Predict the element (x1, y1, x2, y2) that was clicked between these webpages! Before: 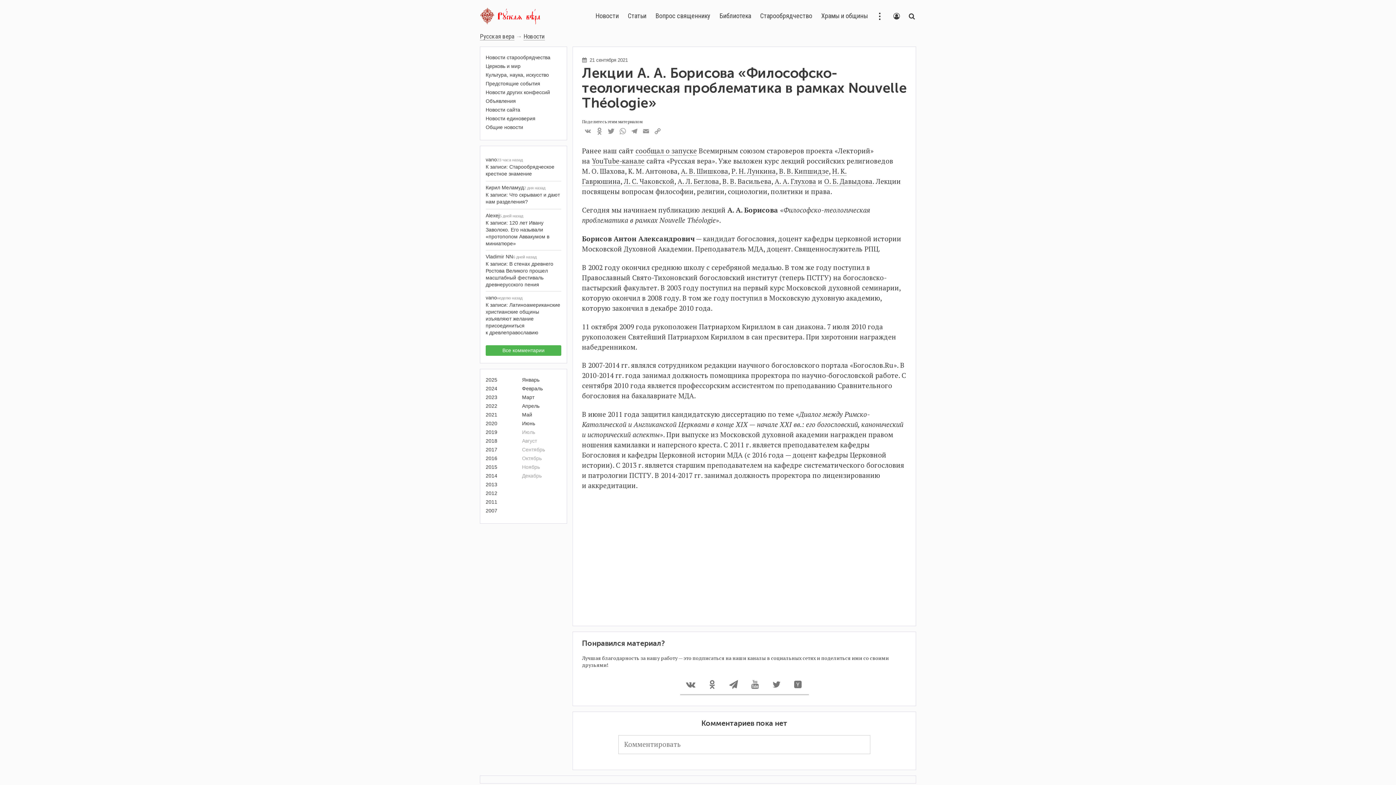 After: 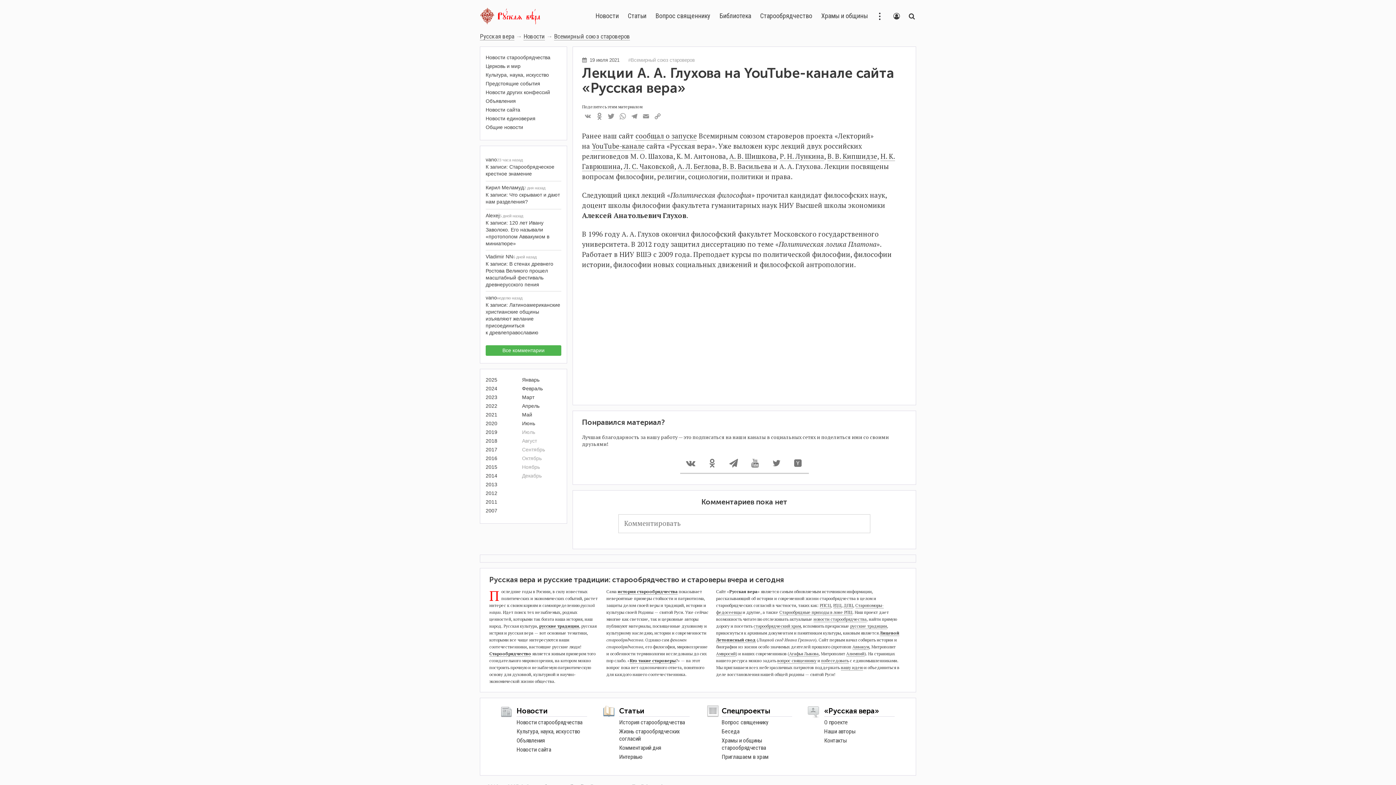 Action: bbox: (774, 176, 816, 186) label: А. А. Глухова